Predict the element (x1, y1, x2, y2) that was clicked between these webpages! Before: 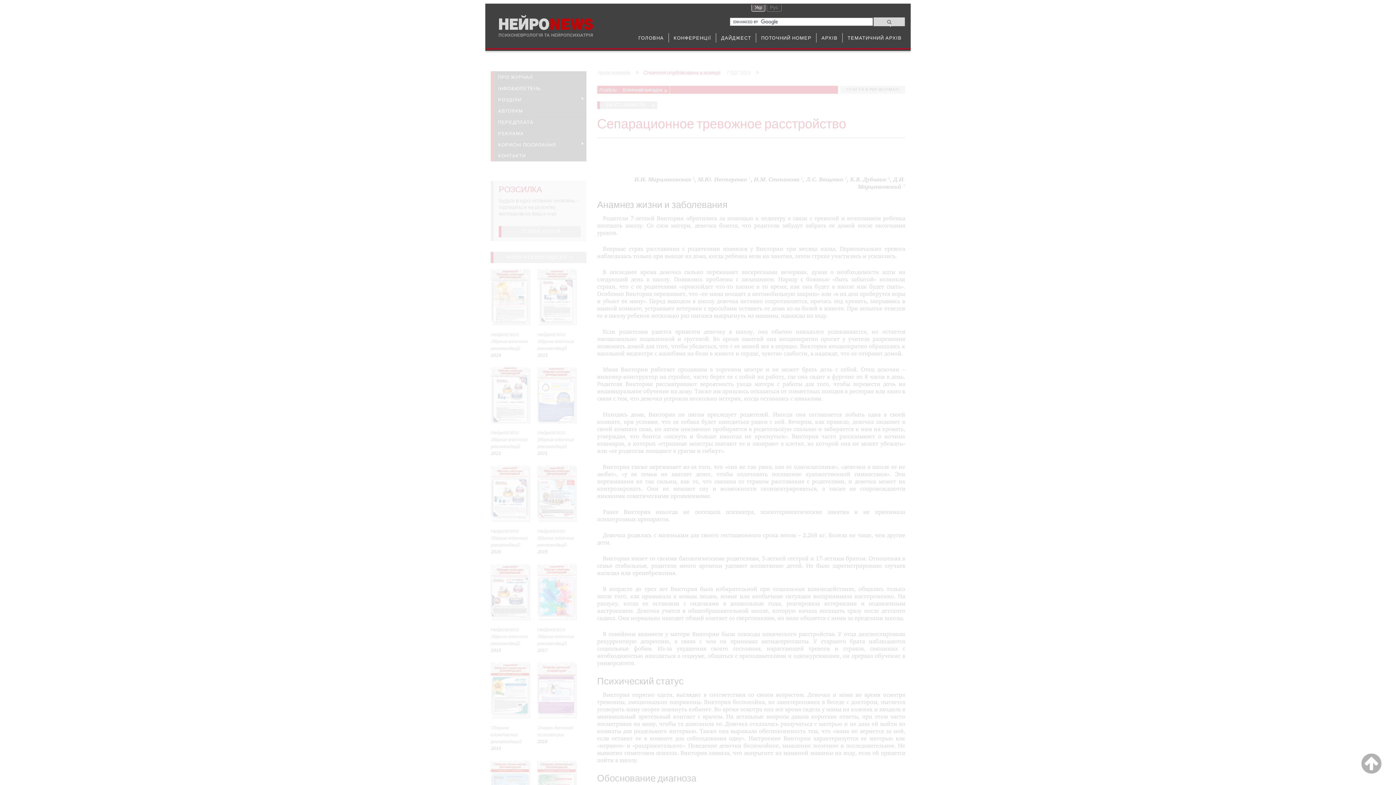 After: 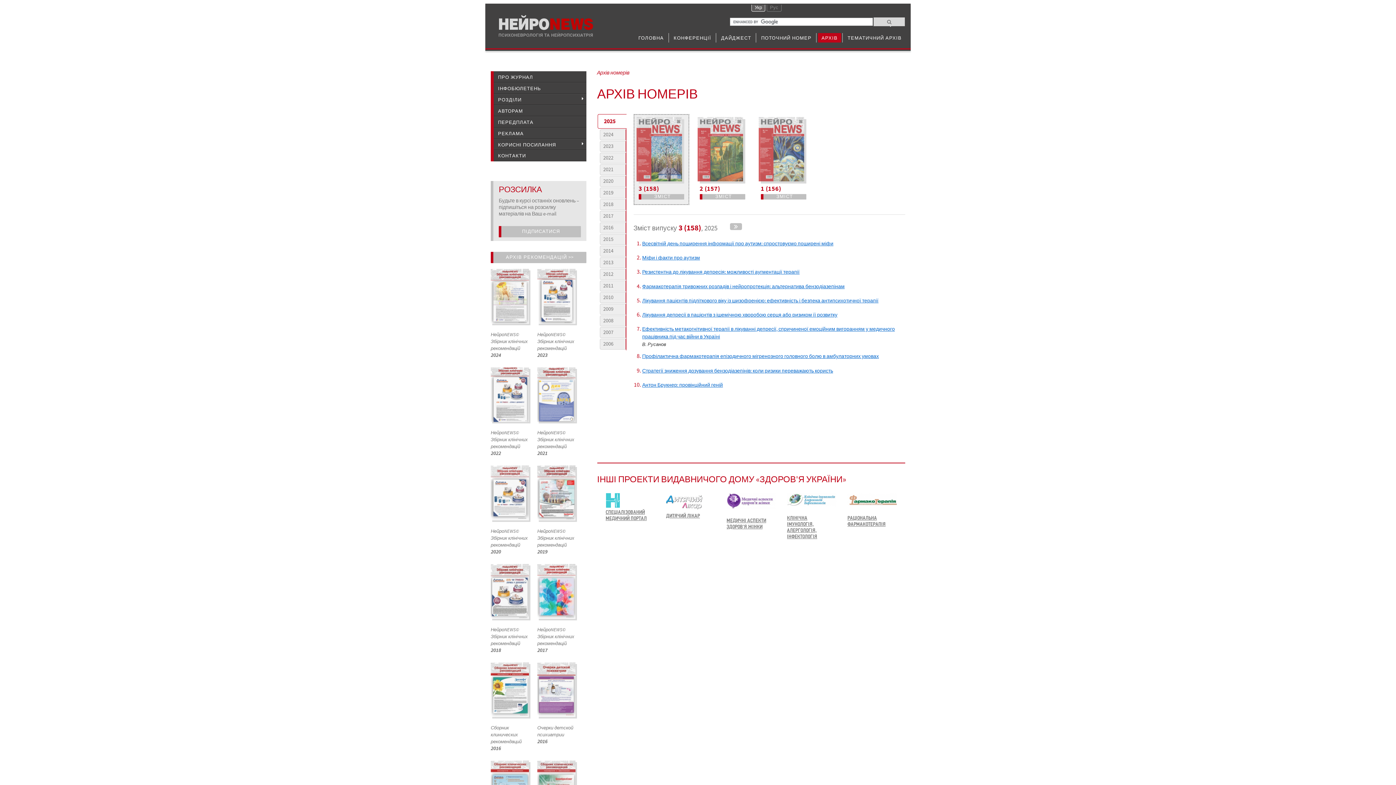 Action: bbox: (818, 33, 841, 42) label: АРХІВ